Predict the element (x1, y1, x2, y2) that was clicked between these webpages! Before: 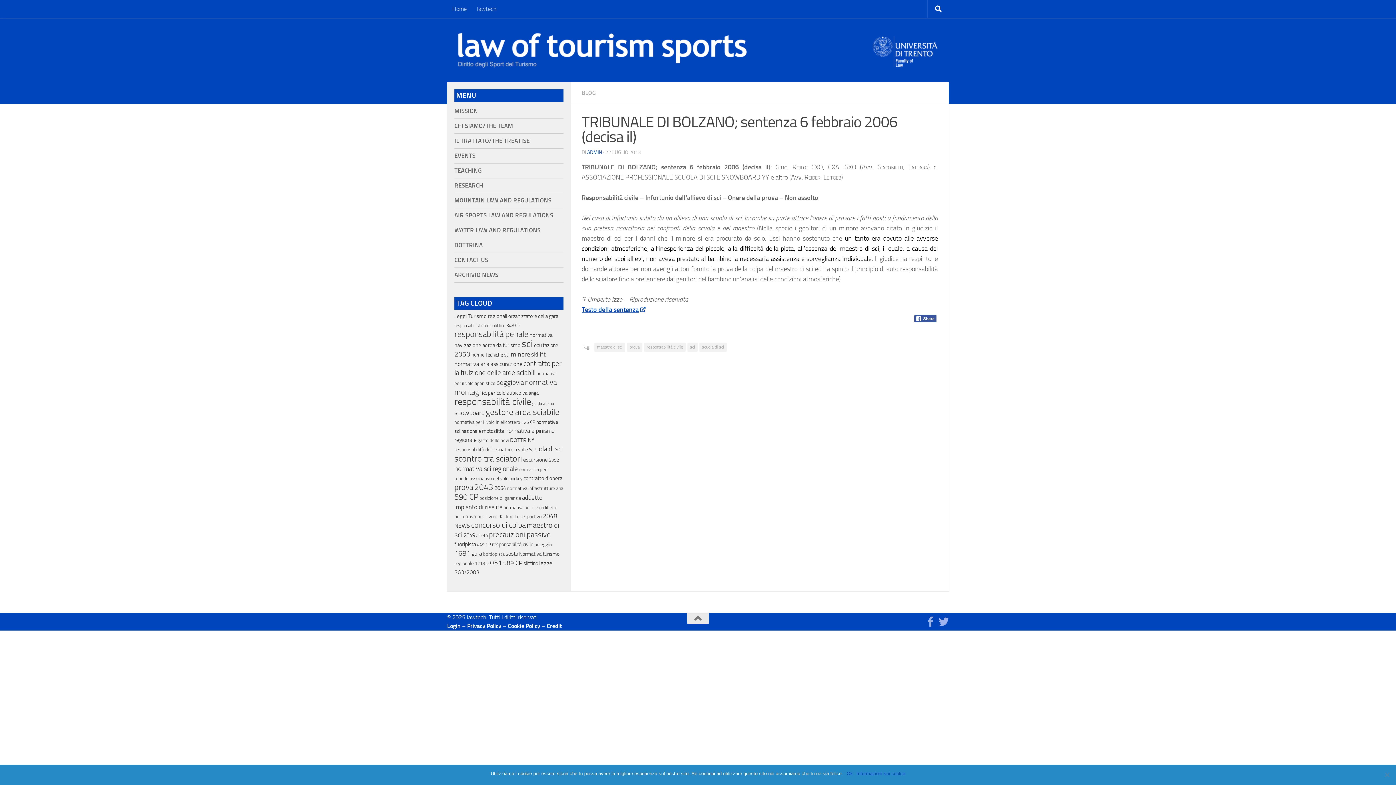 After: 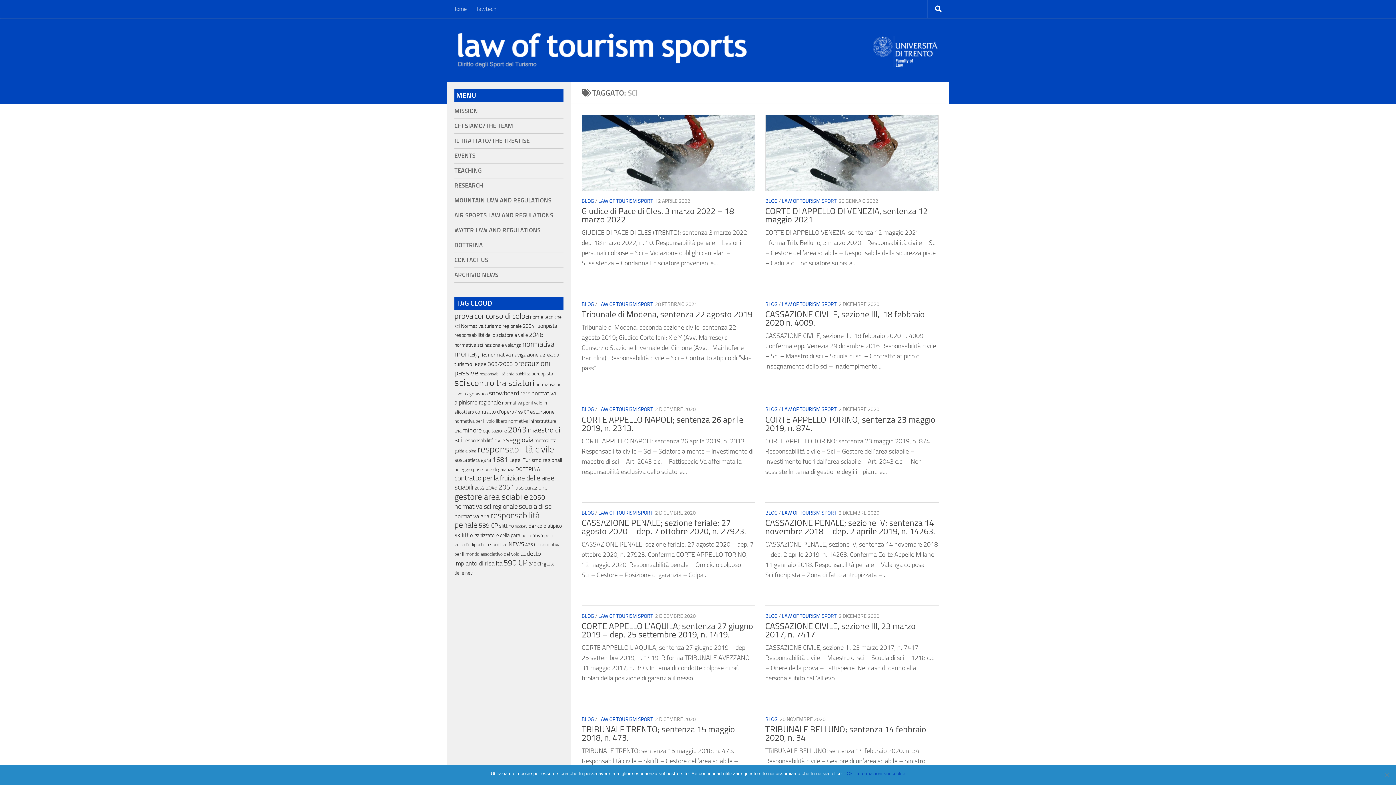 Action: bbox: (521, 338, 533, 349) label: sci (859 elementi)